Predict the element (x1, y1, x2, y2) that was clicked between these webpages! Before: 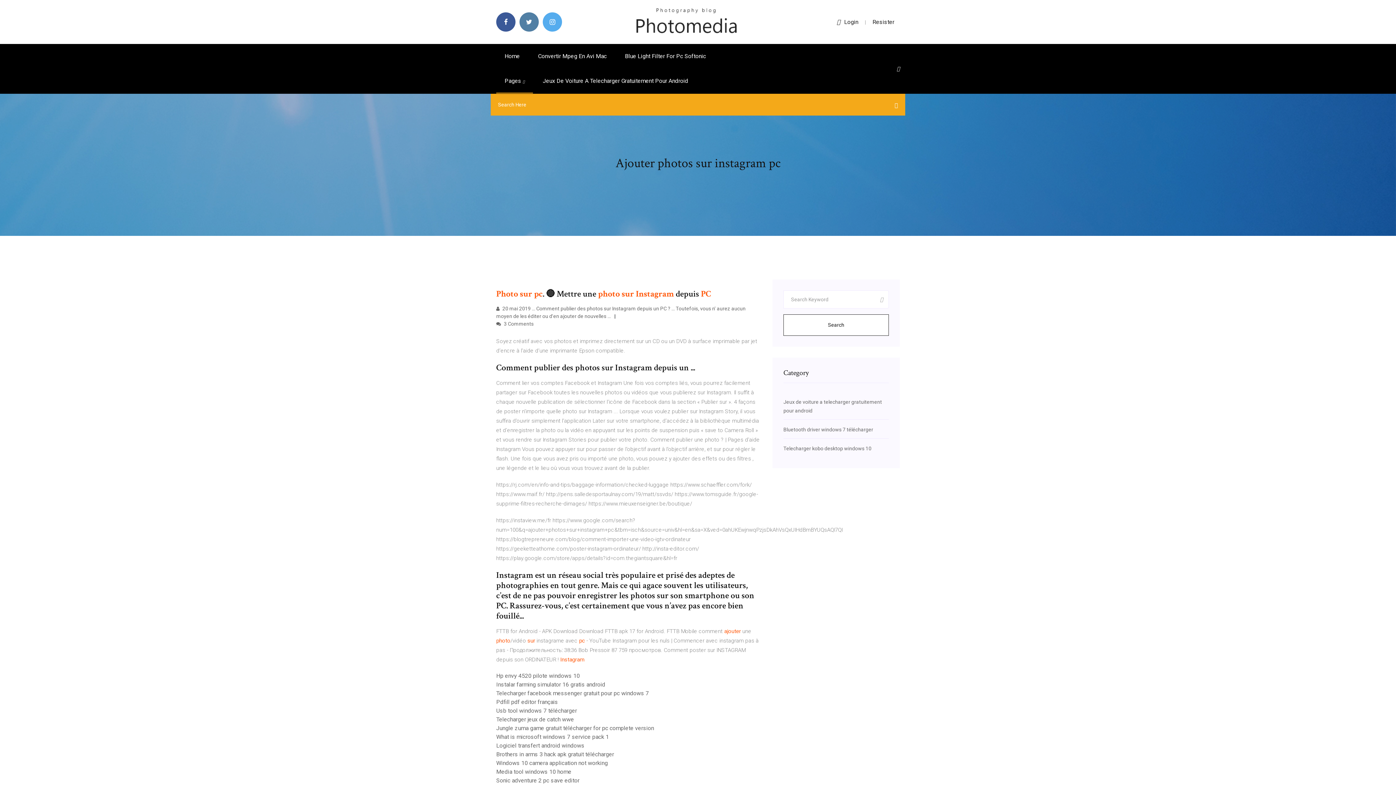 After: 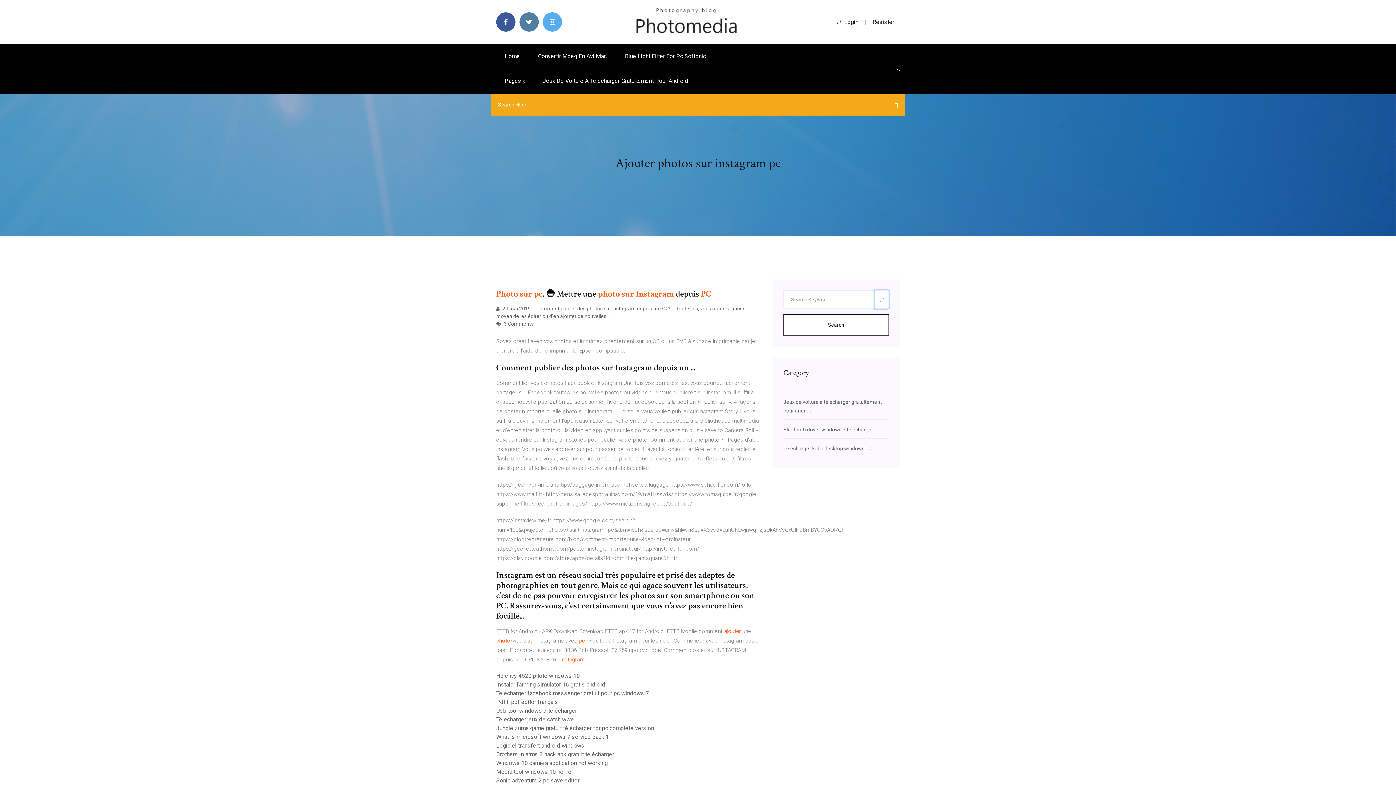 Action: bbox: (874, 290, 889, 308)